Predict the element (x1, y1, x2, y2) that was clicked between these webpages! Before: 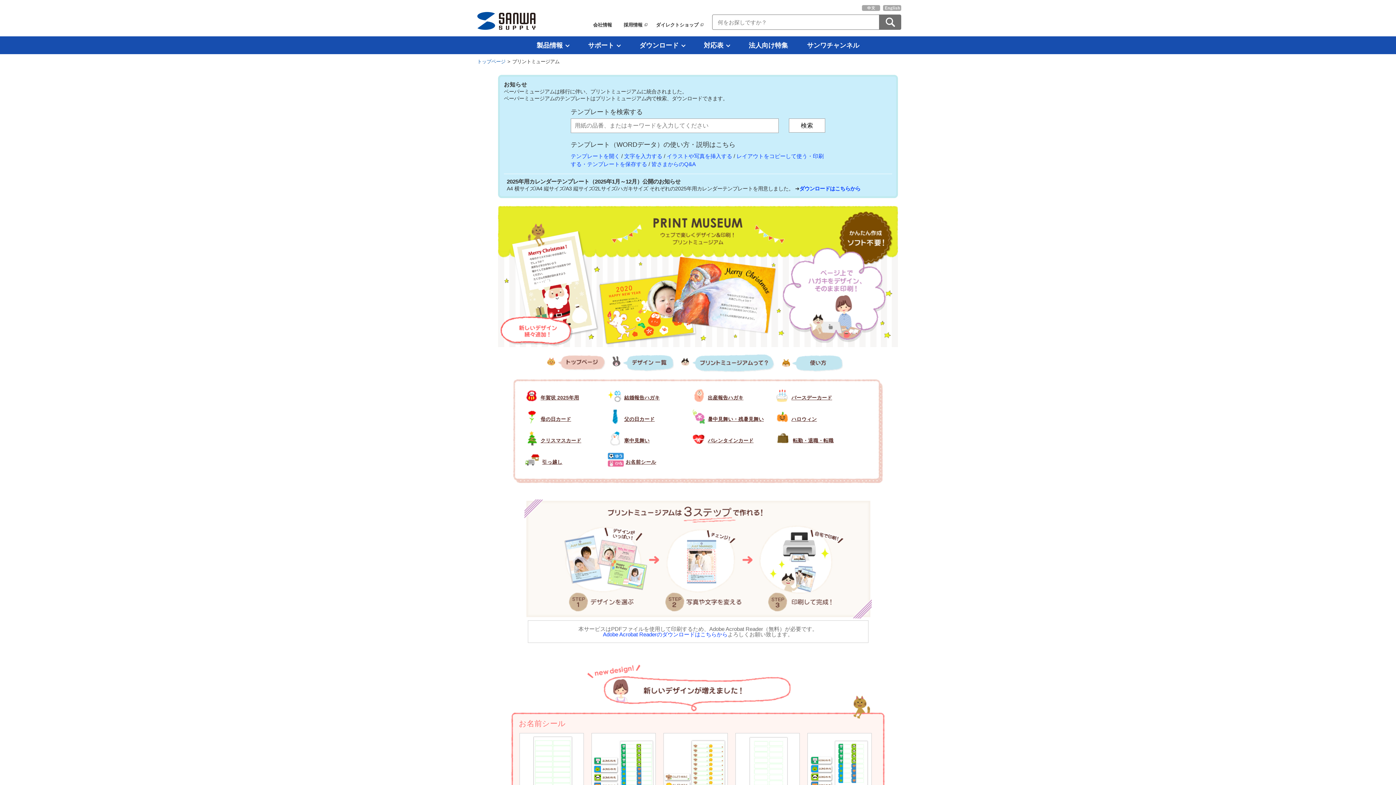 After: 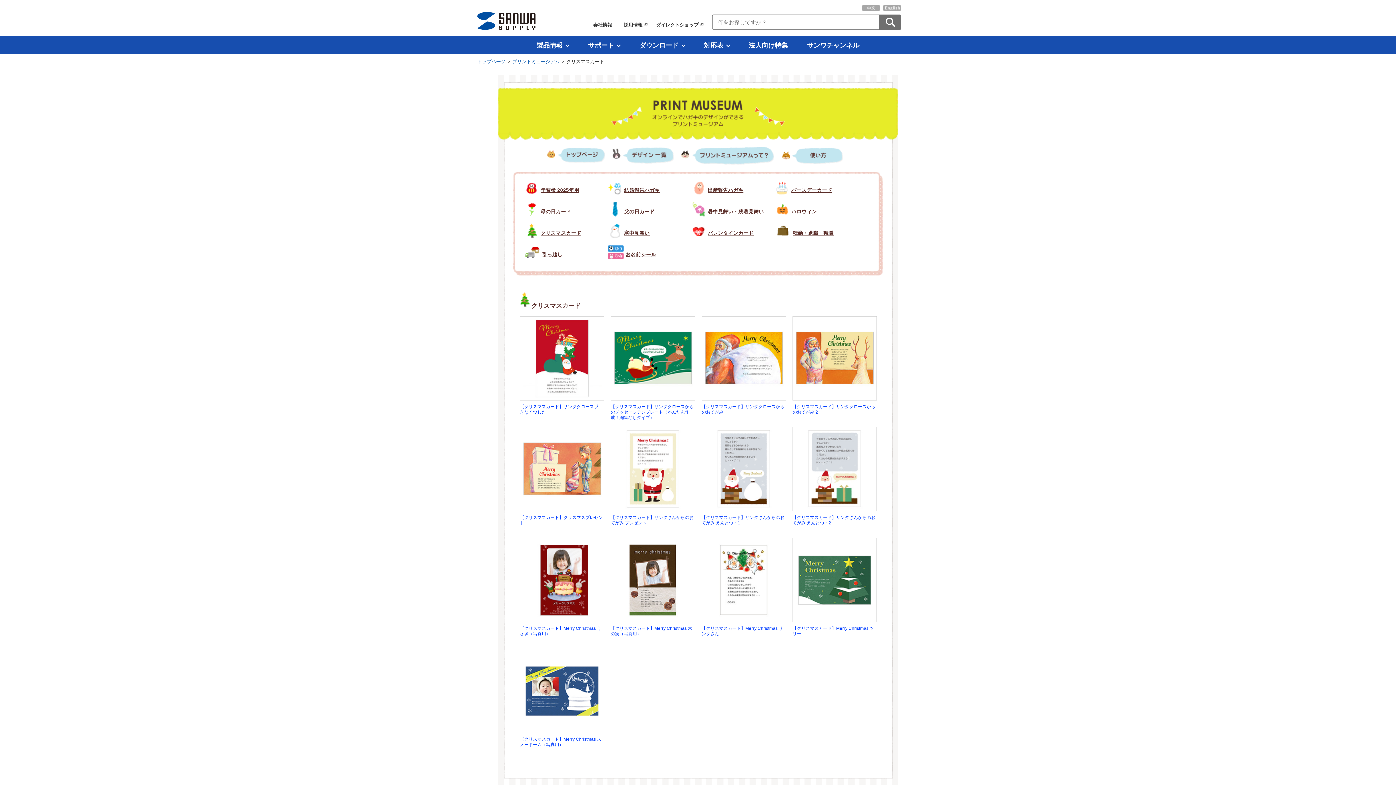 Action: bbox: (524, 438, 581, 443) label: クリスマスカード